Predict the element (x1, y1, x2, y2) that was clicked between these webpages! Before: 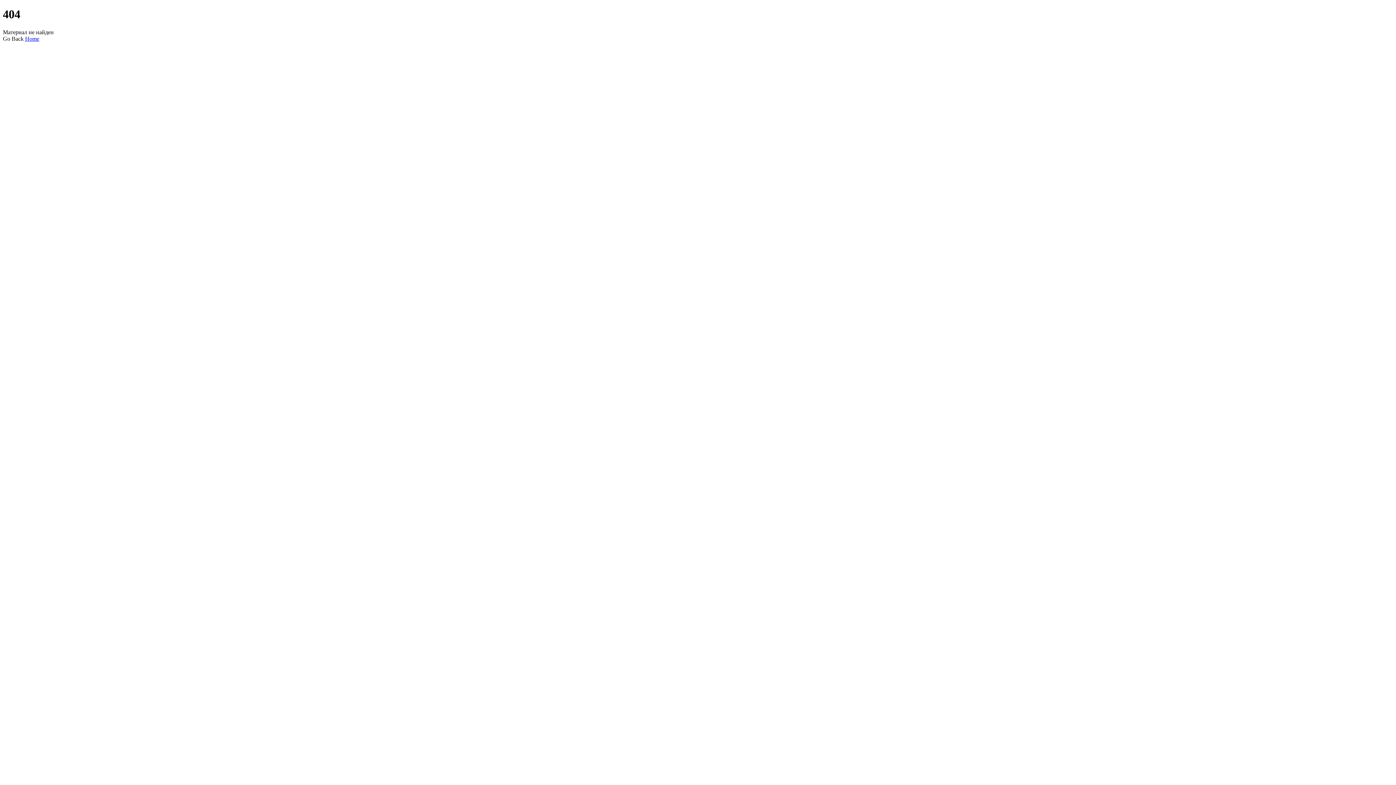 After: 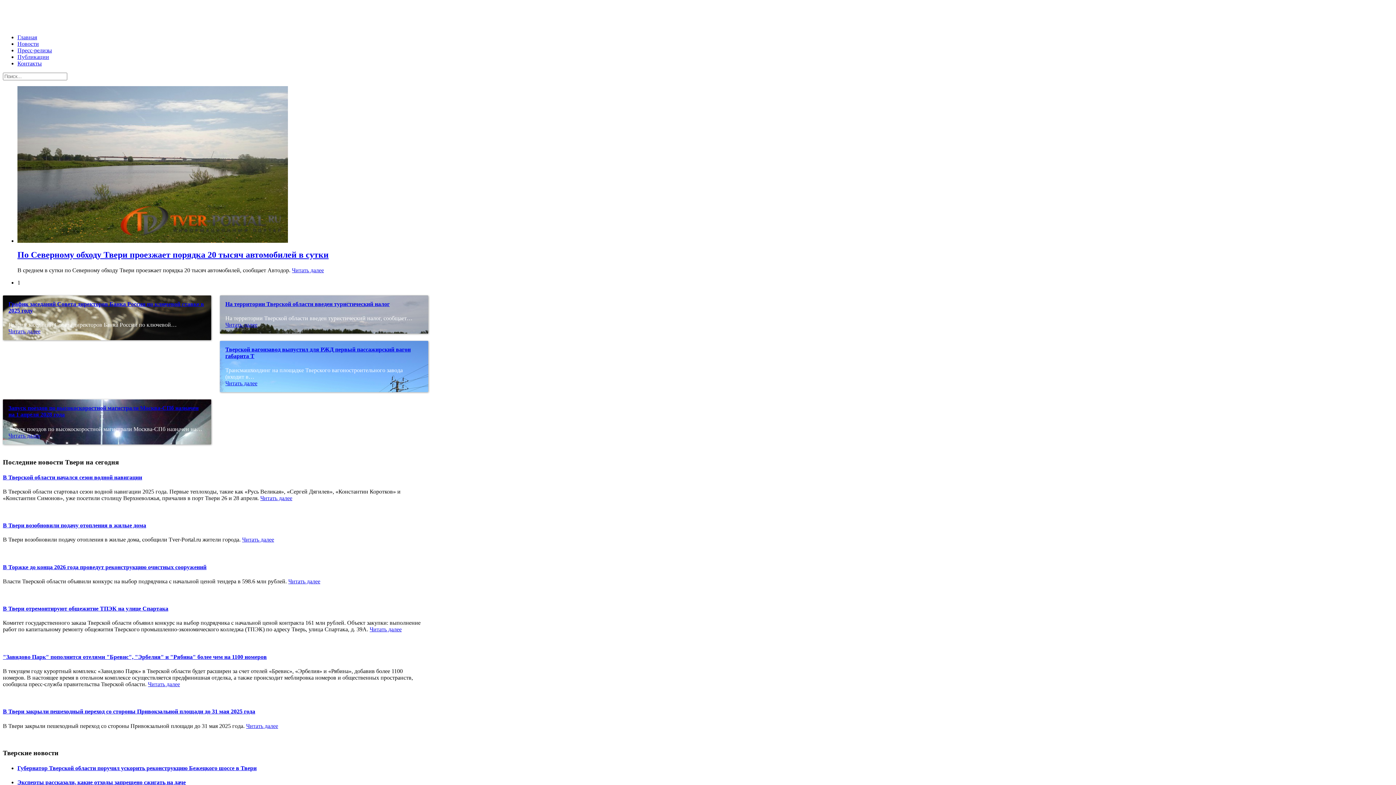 Action: bbox: (25, 35, 39, 41) label: Home